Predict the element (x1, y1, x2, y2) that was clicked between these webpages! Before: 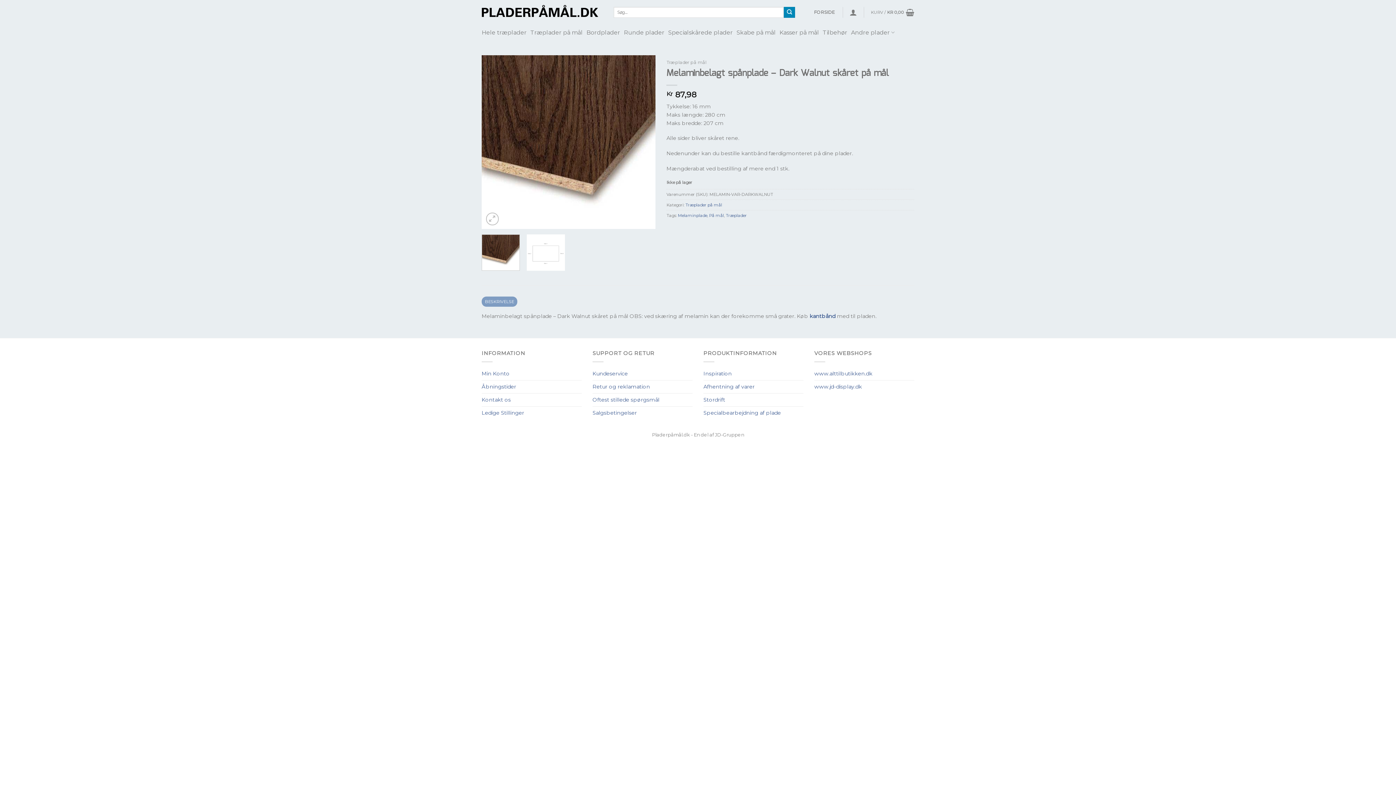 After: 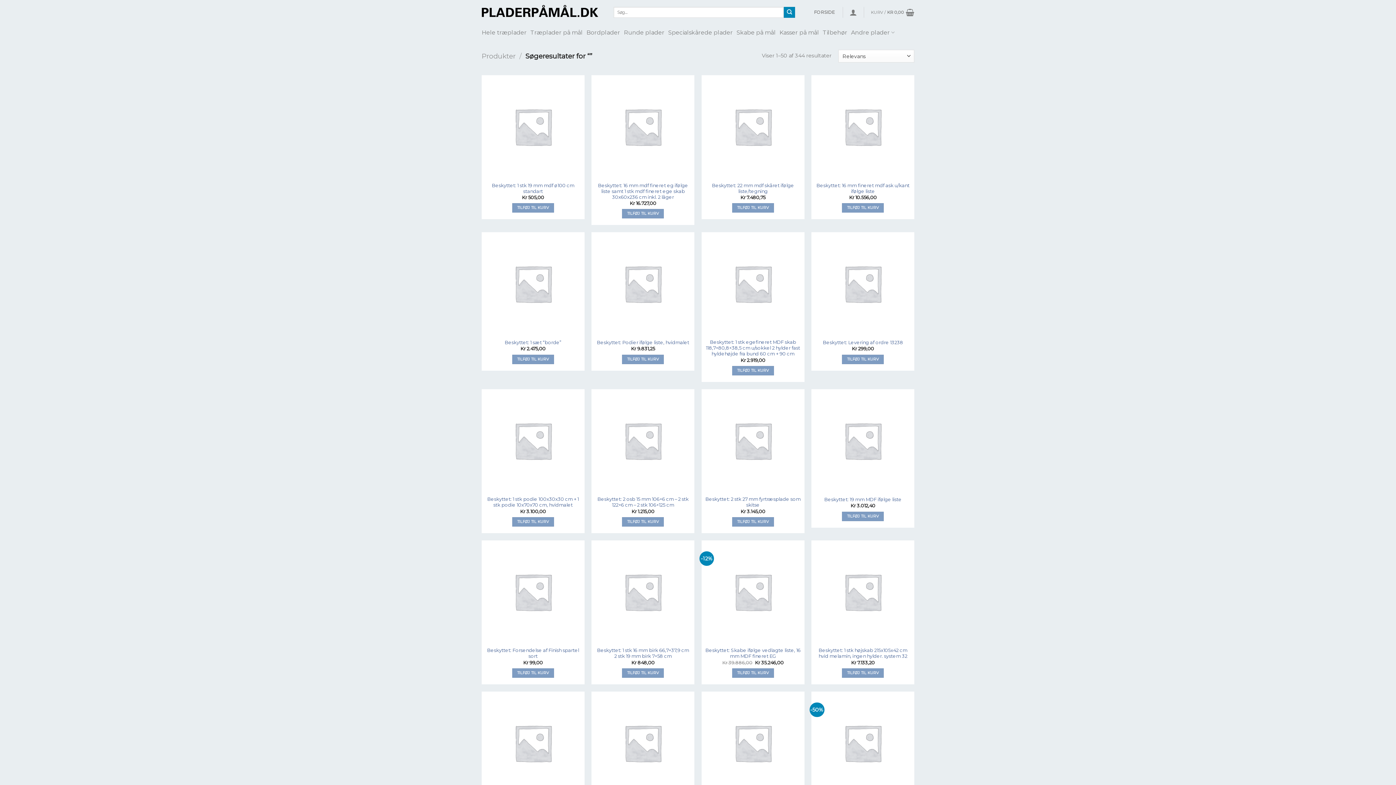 Action: label: Submit bbox: (784, 6, 795, 17)